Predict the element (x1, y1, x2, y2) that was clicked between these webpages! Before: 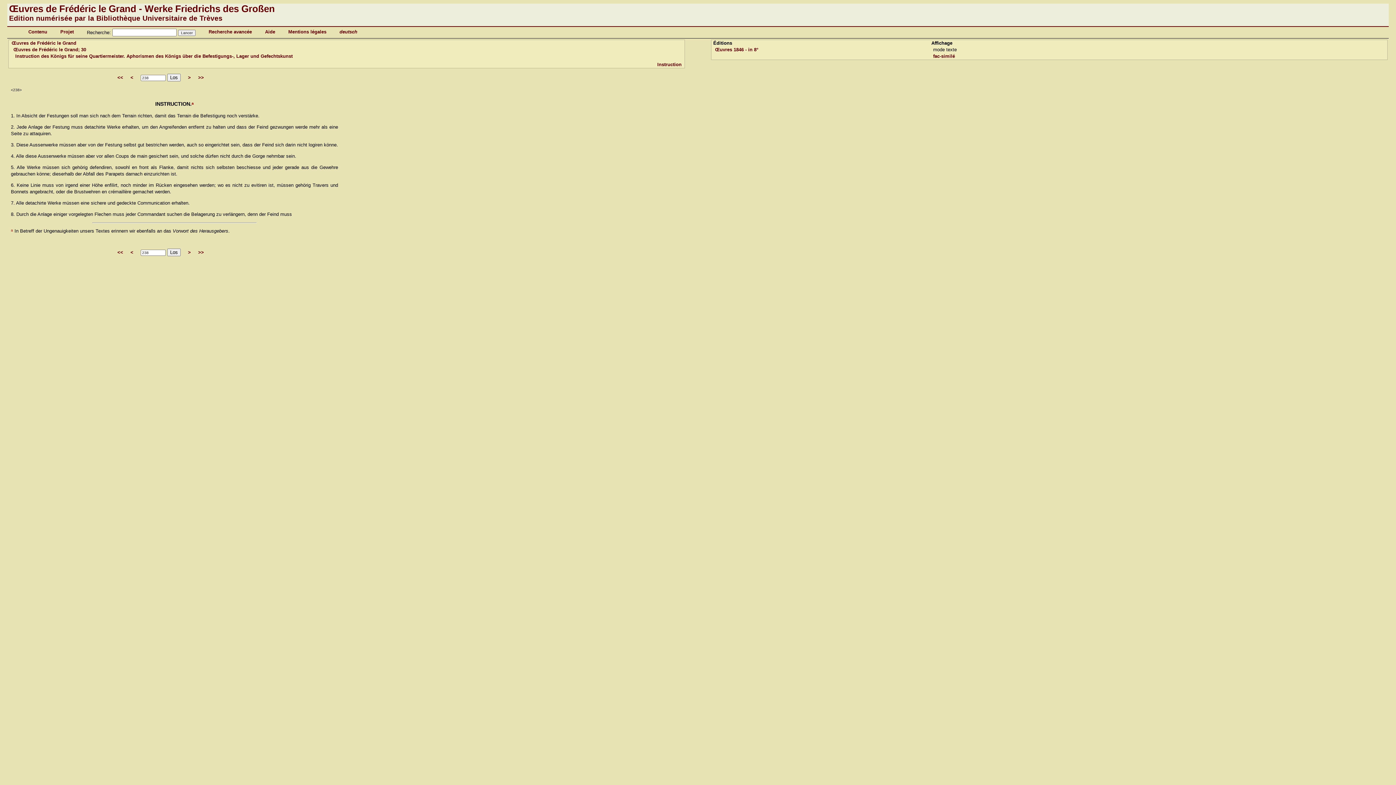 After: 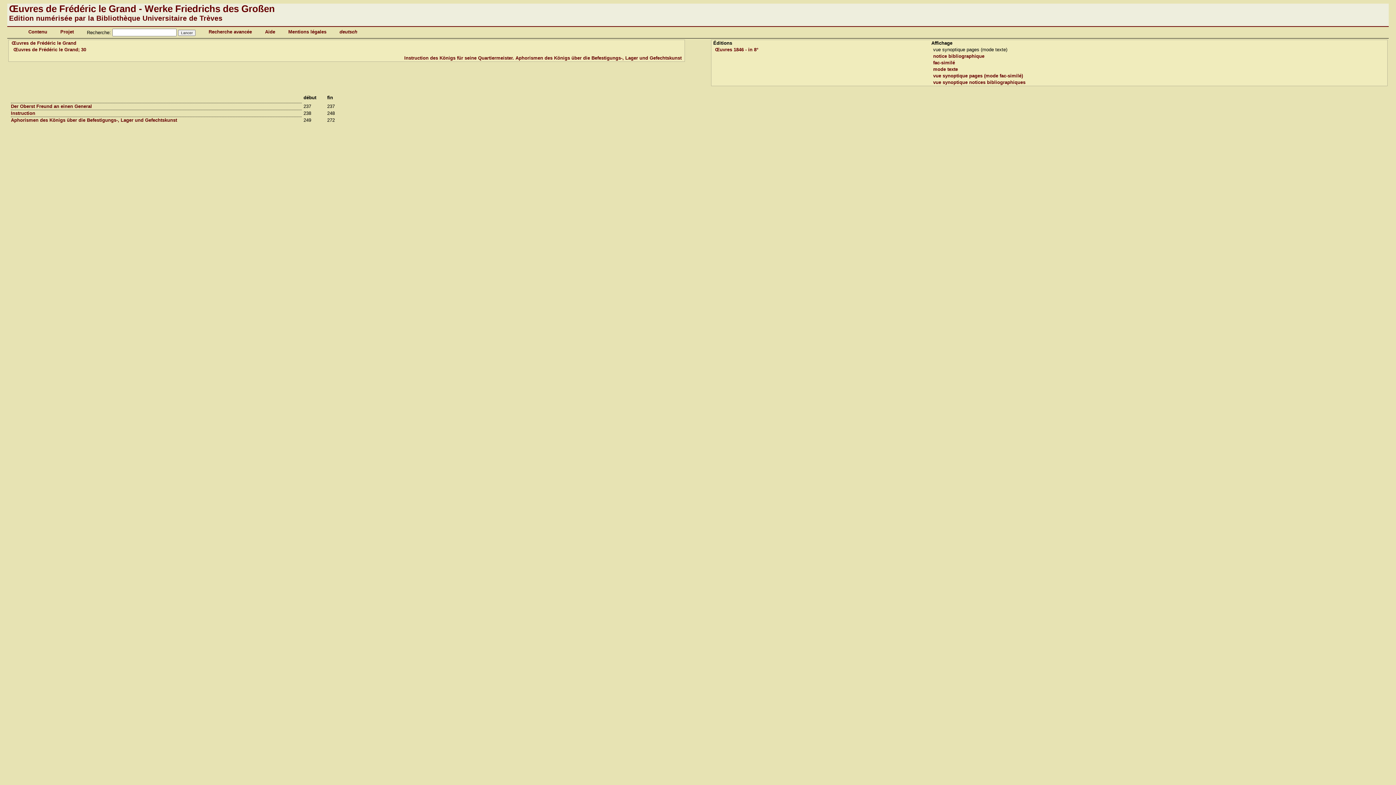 Action: label: Instruction des Königs für seine Quartiermeister. Aphorismen des Königs über die Befestigungs-, Lager und Gefechtskunst bbox: (15, 53, 292, 58)